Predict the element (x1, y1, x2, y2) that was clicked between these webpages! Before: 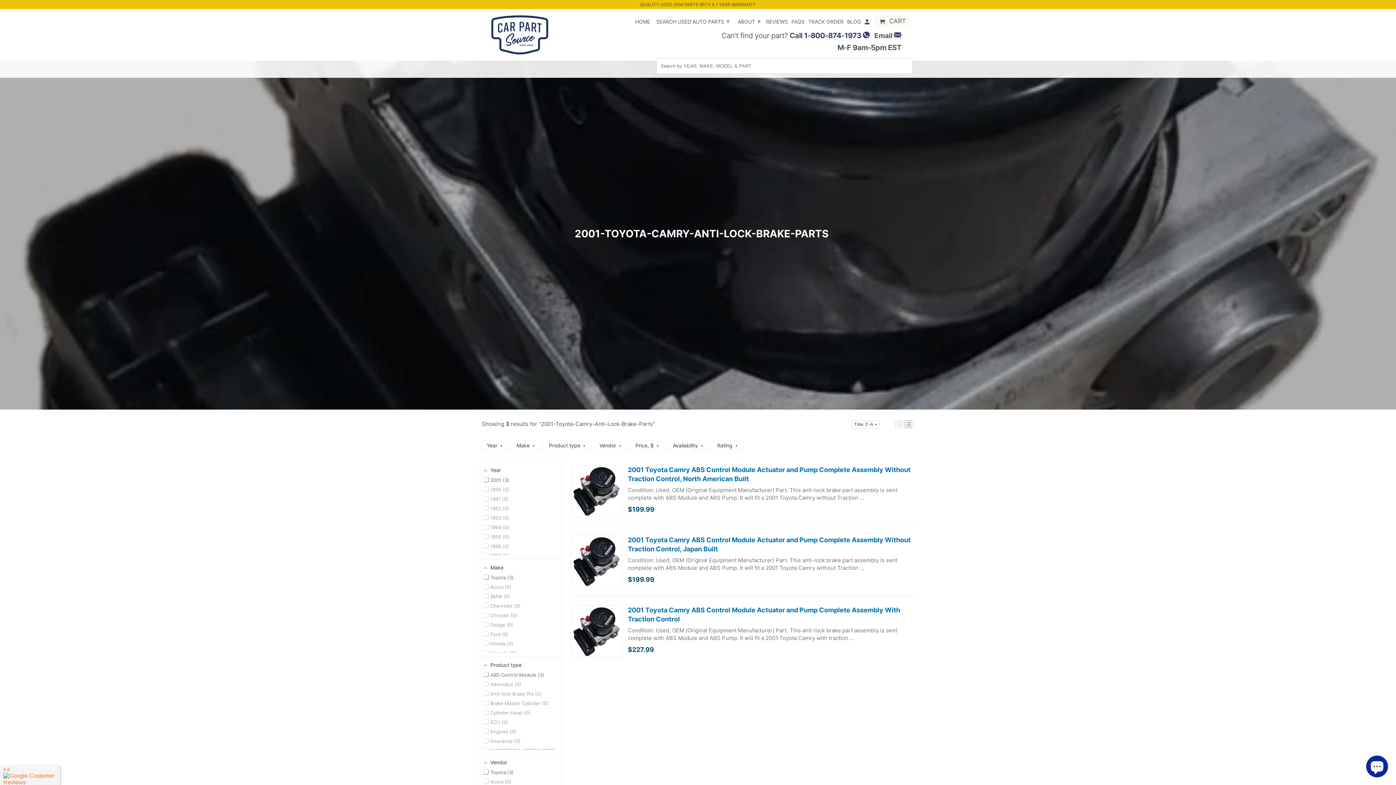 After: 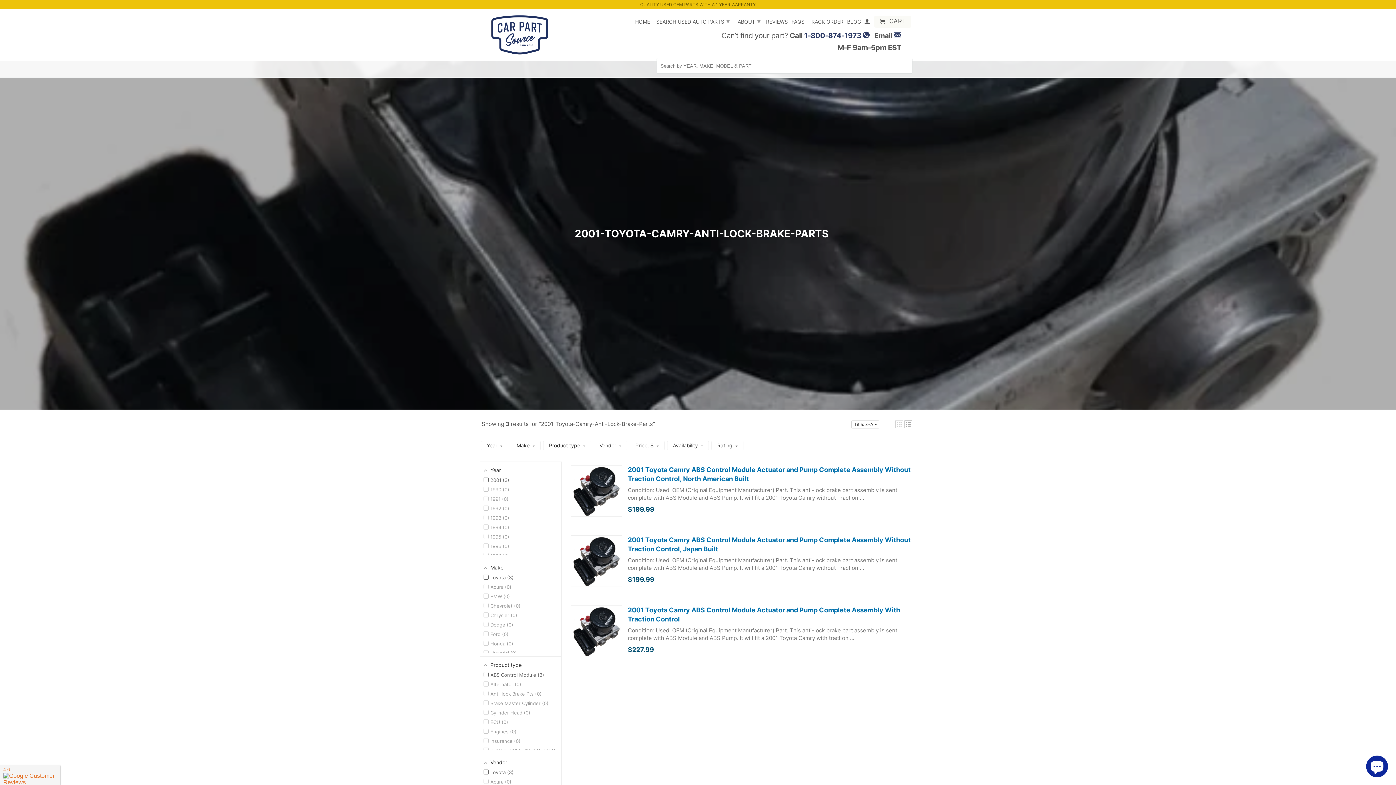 Action: bbox: (874, 31, 892, 43) label: Email